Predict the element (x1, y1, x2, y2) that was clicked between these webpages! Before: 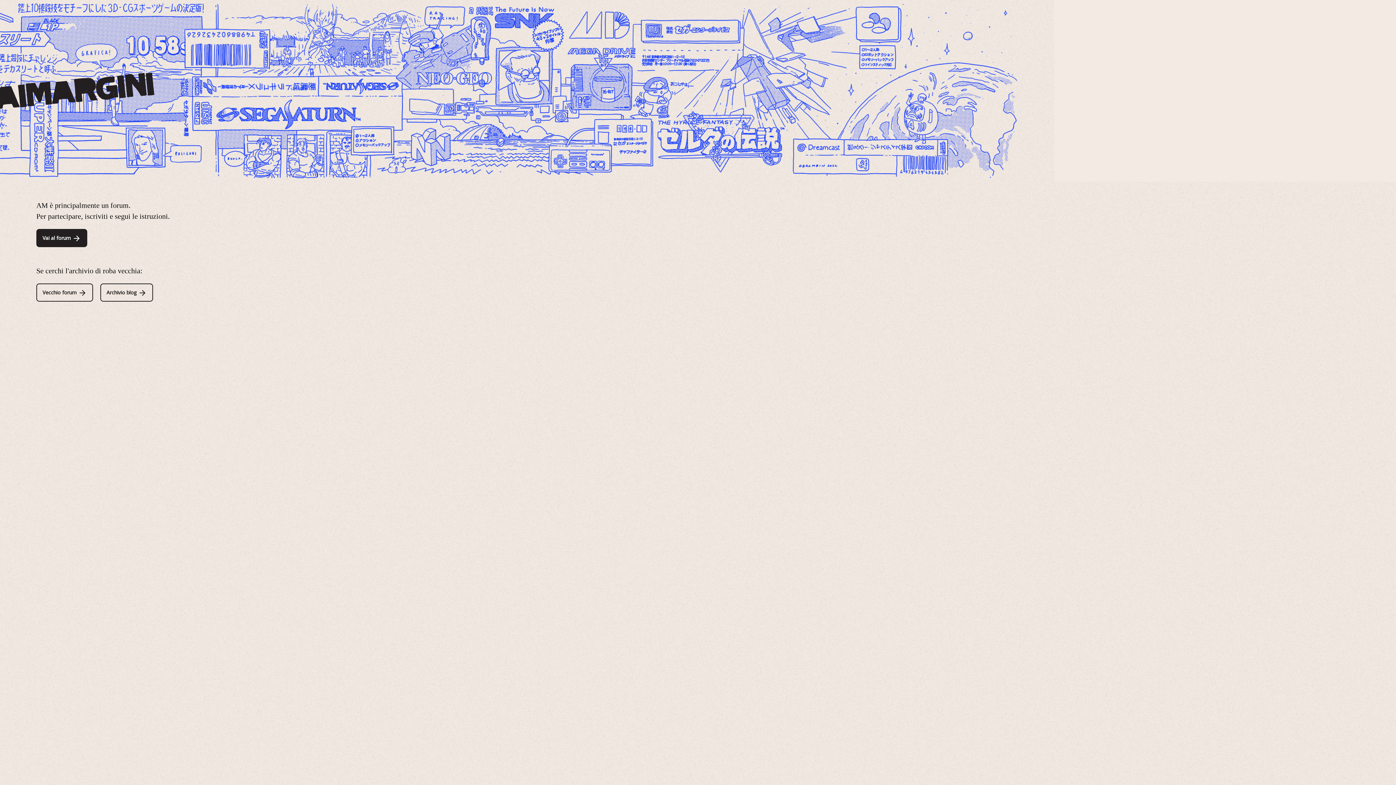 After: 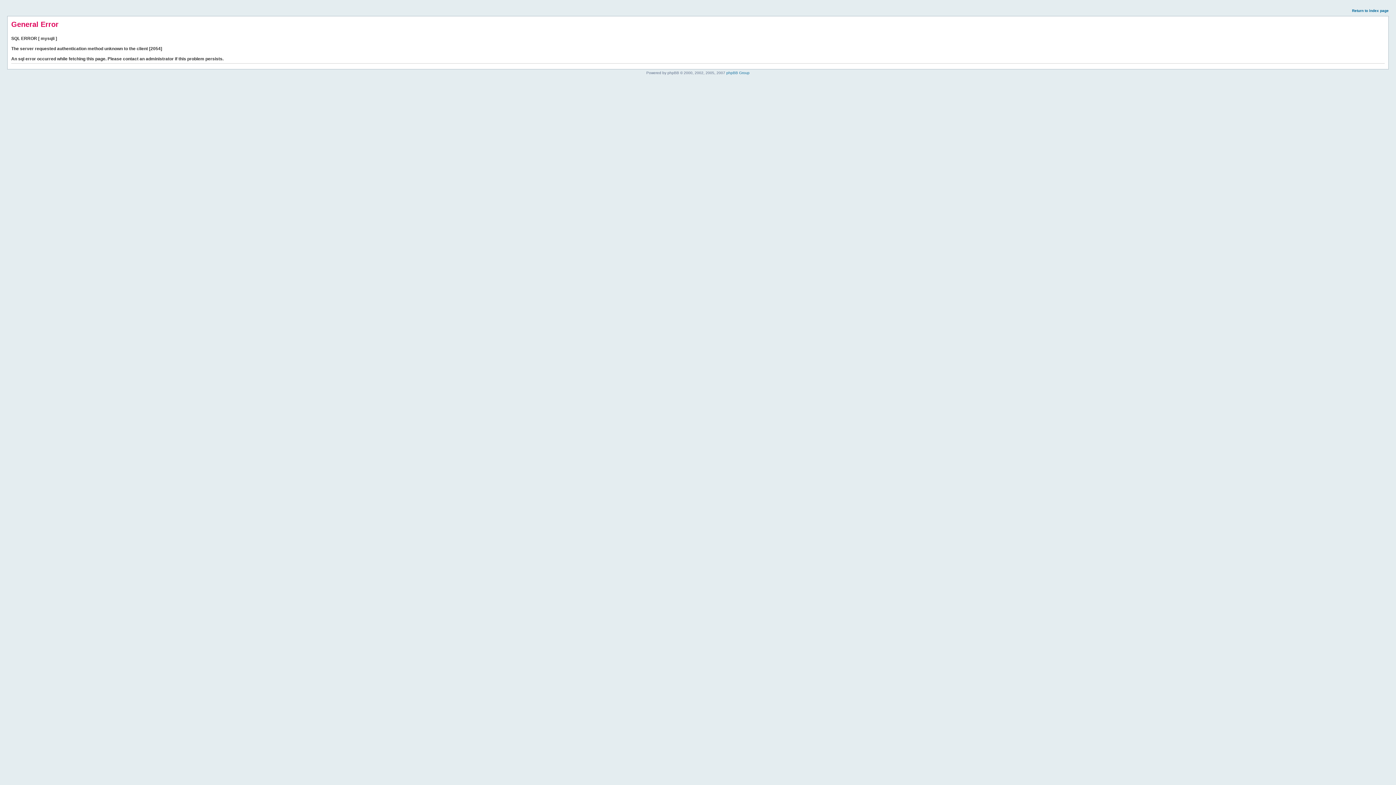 Action: bbox: (42, 289, 86, 296) label: Vecchio forum 